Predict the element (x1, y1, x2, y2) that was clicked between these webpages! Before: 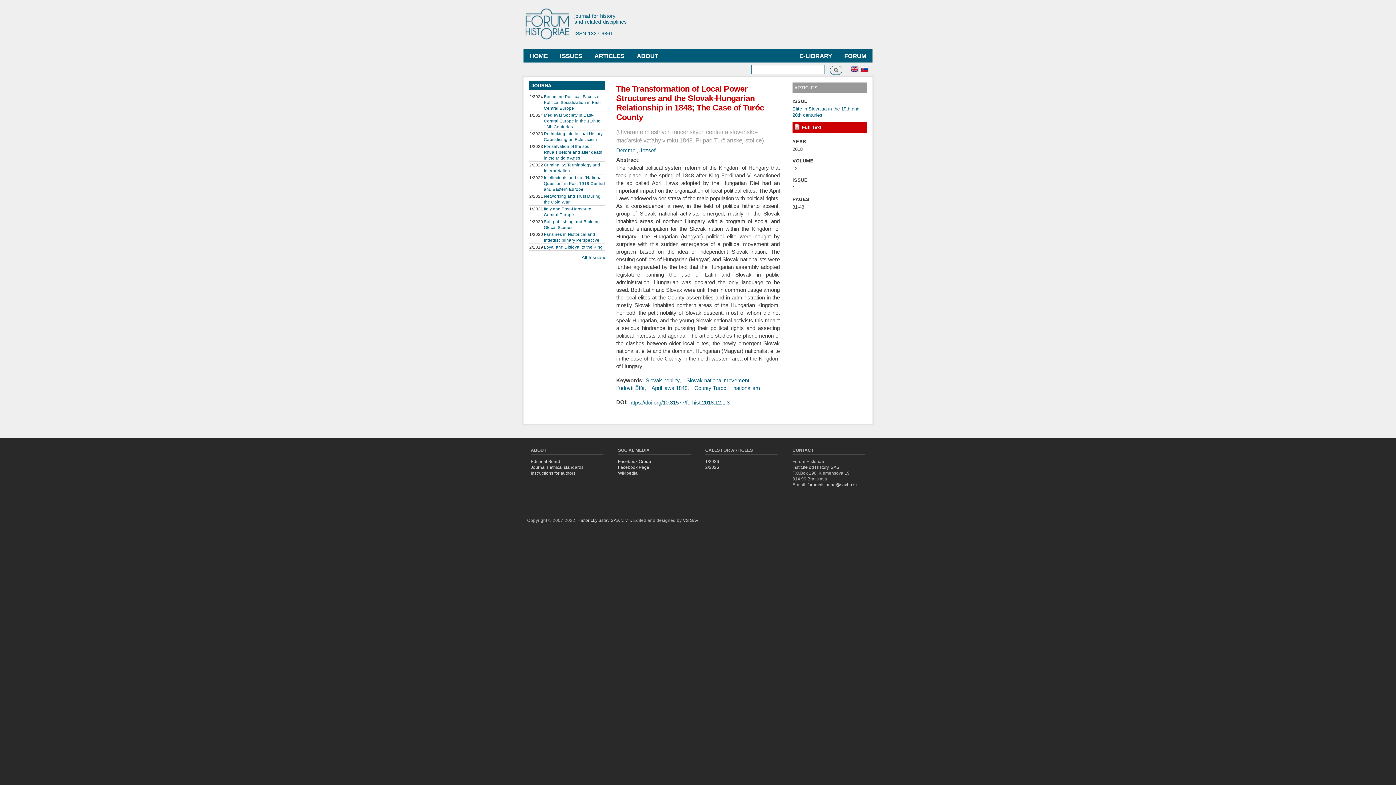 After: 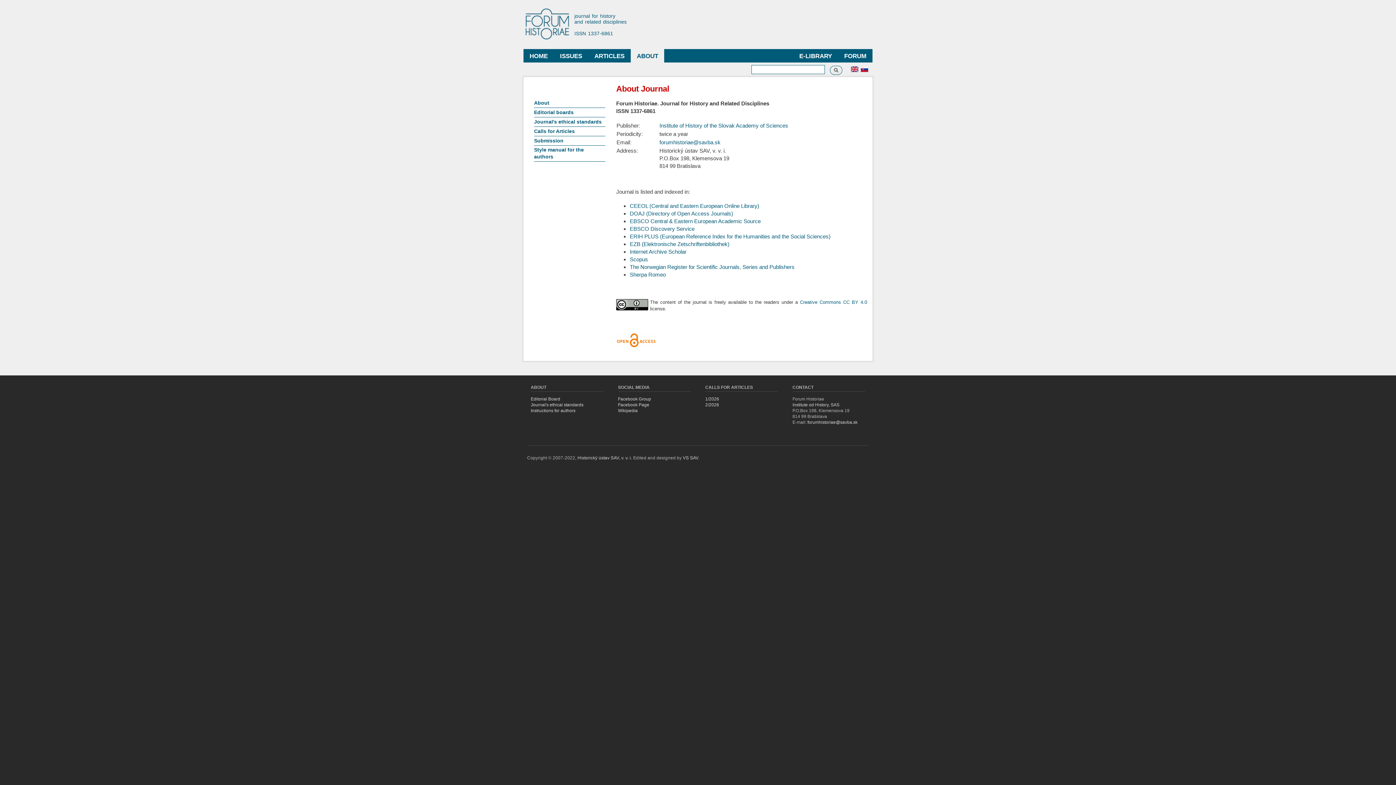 Action: bbox: (630, 49, 664, 62) label: ABOUT